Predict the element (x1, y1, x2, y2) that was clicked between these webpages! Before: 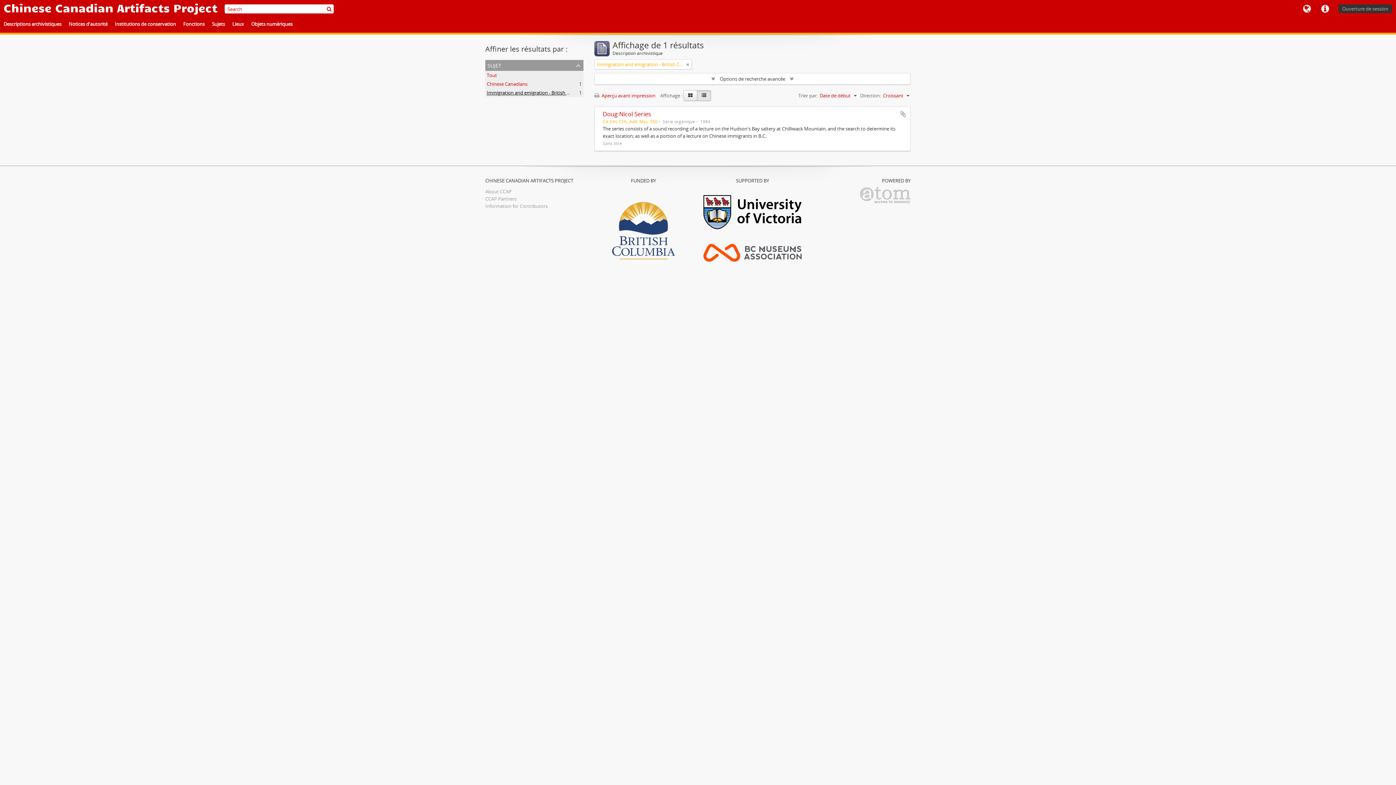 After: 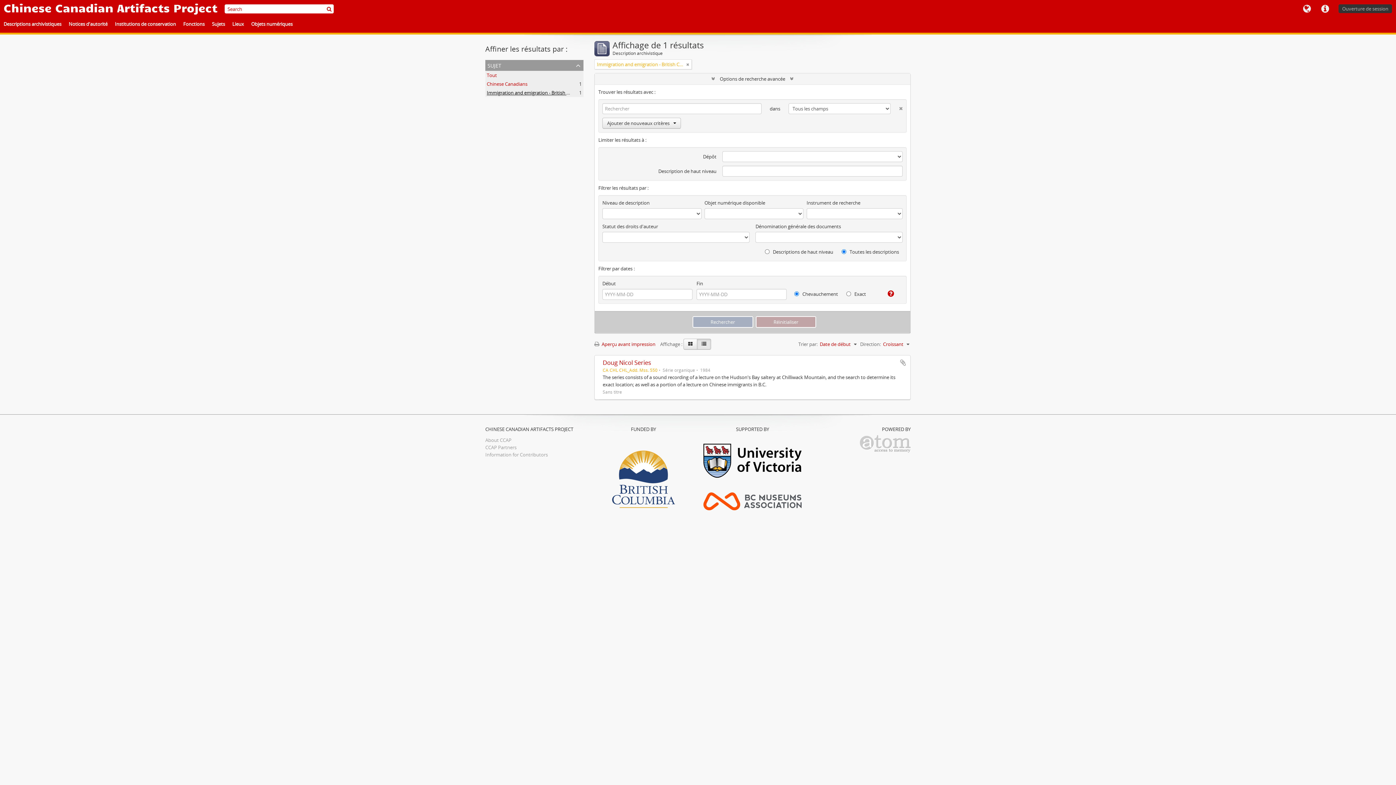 Action: label:  Options de recherche avancée  bbox: (594, 73, 910, 84)